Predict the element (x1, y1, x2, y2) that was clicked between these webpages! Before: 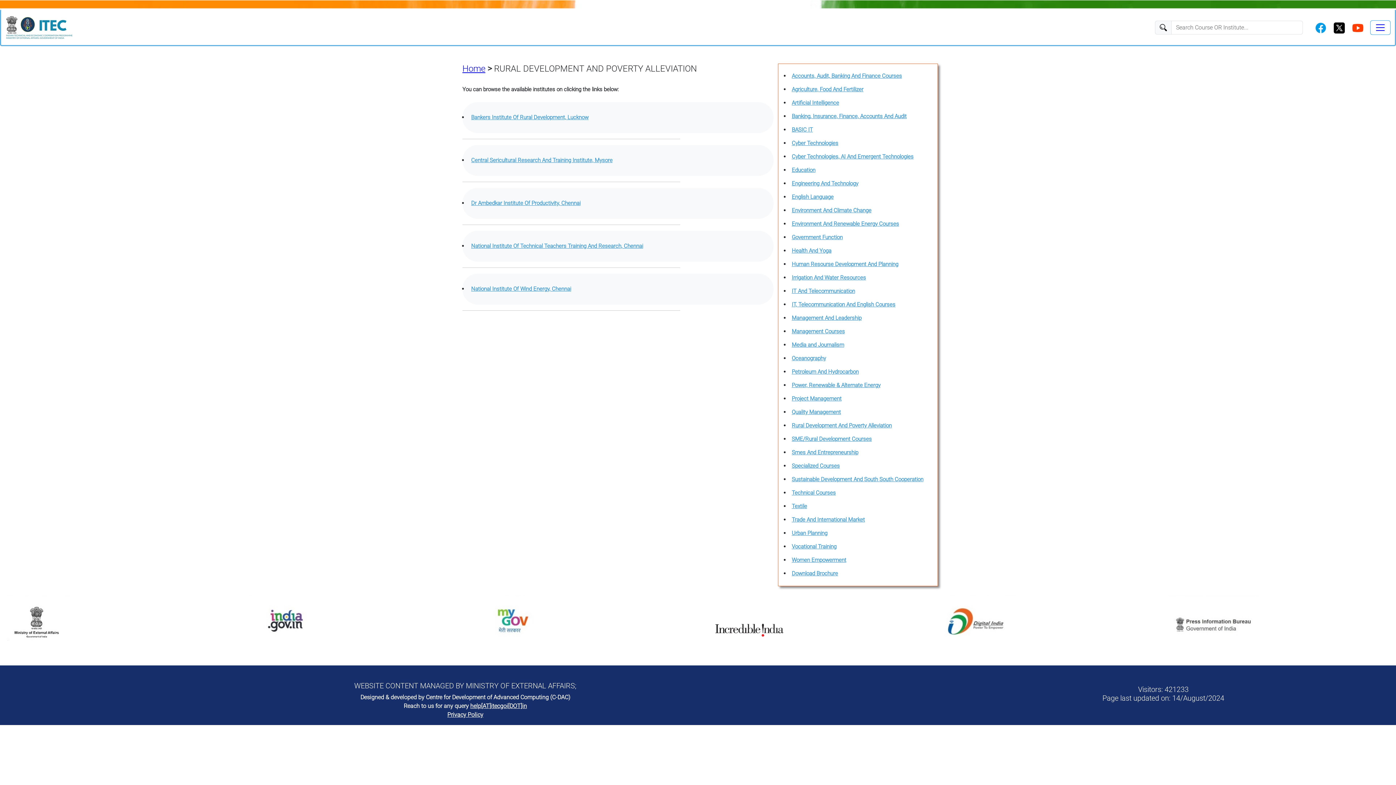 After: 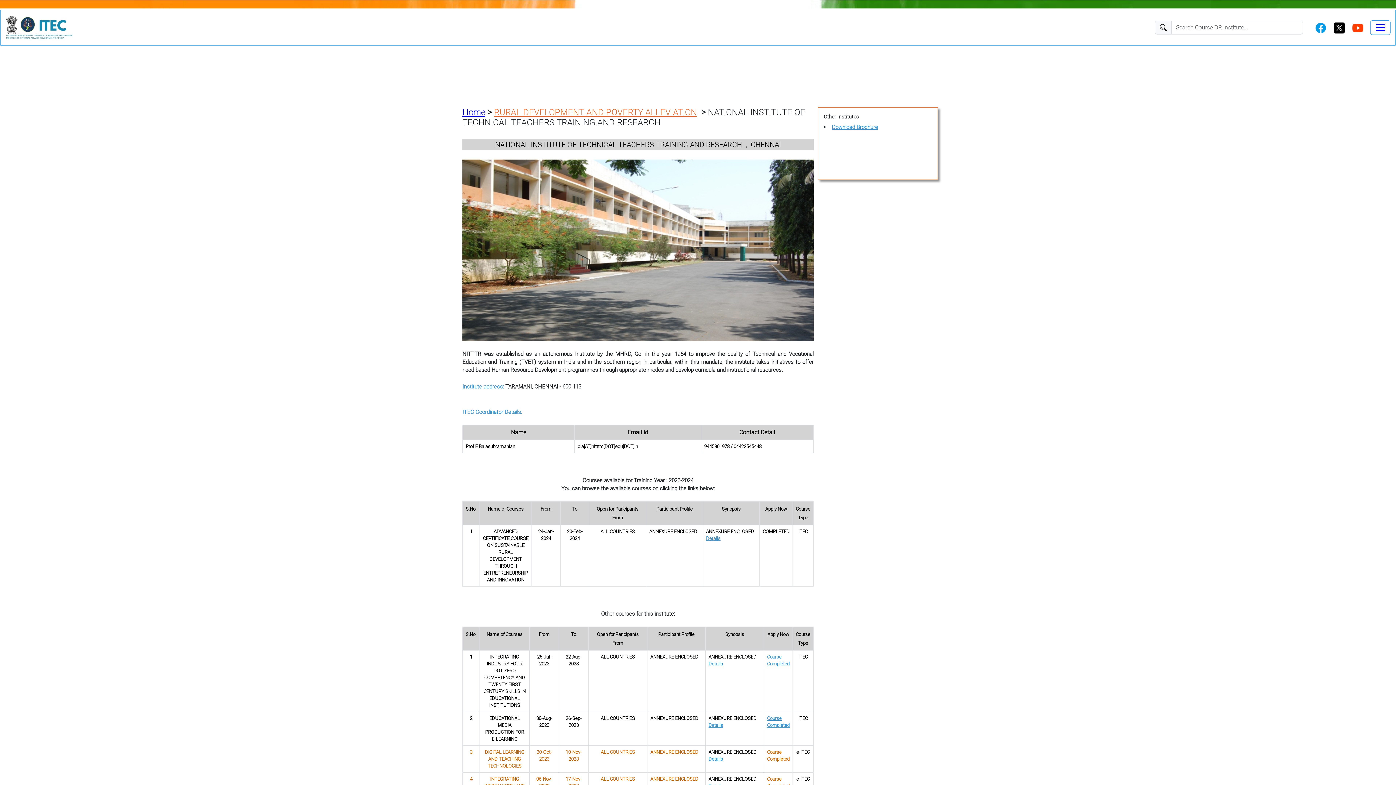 Action: bbox: (471, 242, 643, 249) label: National Institute Of Technical Teachers Training And Research, Chennai